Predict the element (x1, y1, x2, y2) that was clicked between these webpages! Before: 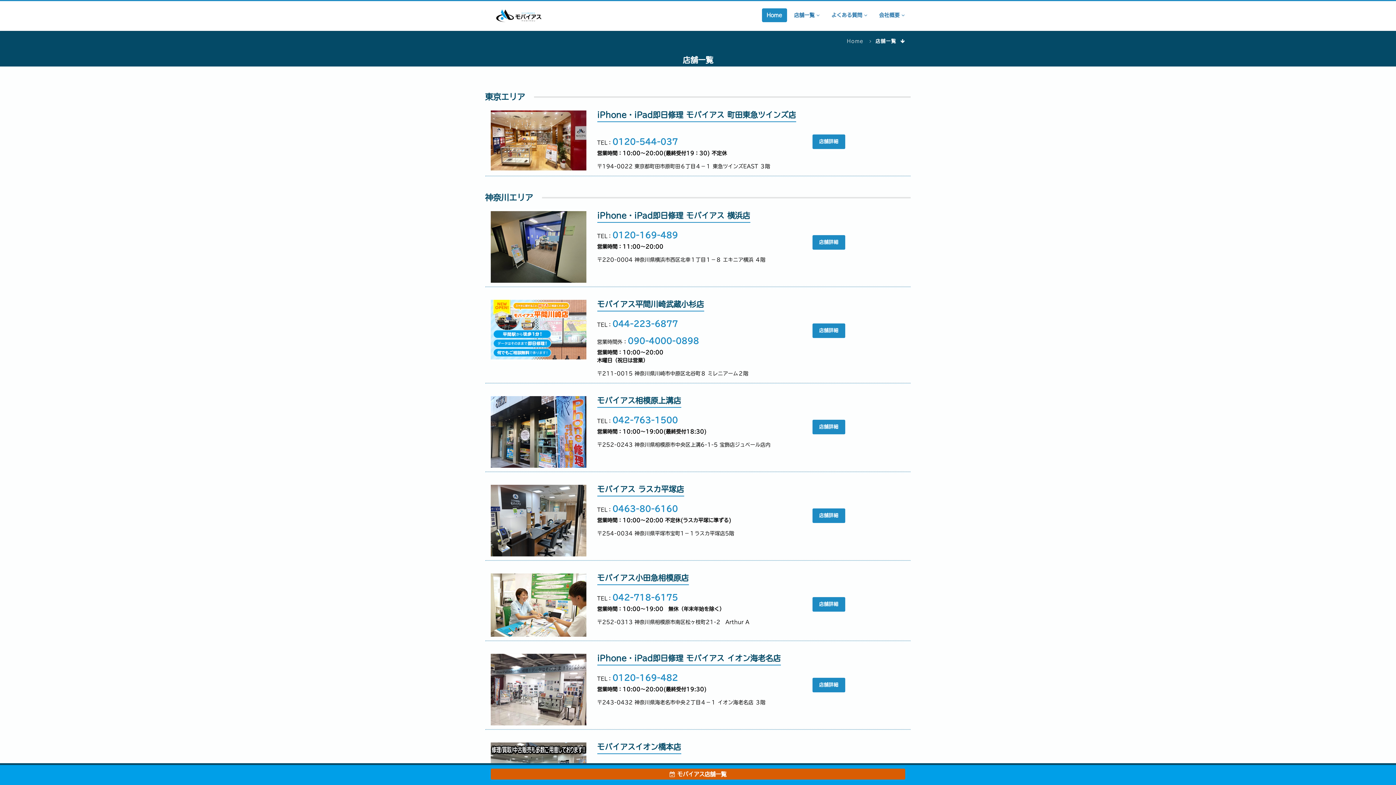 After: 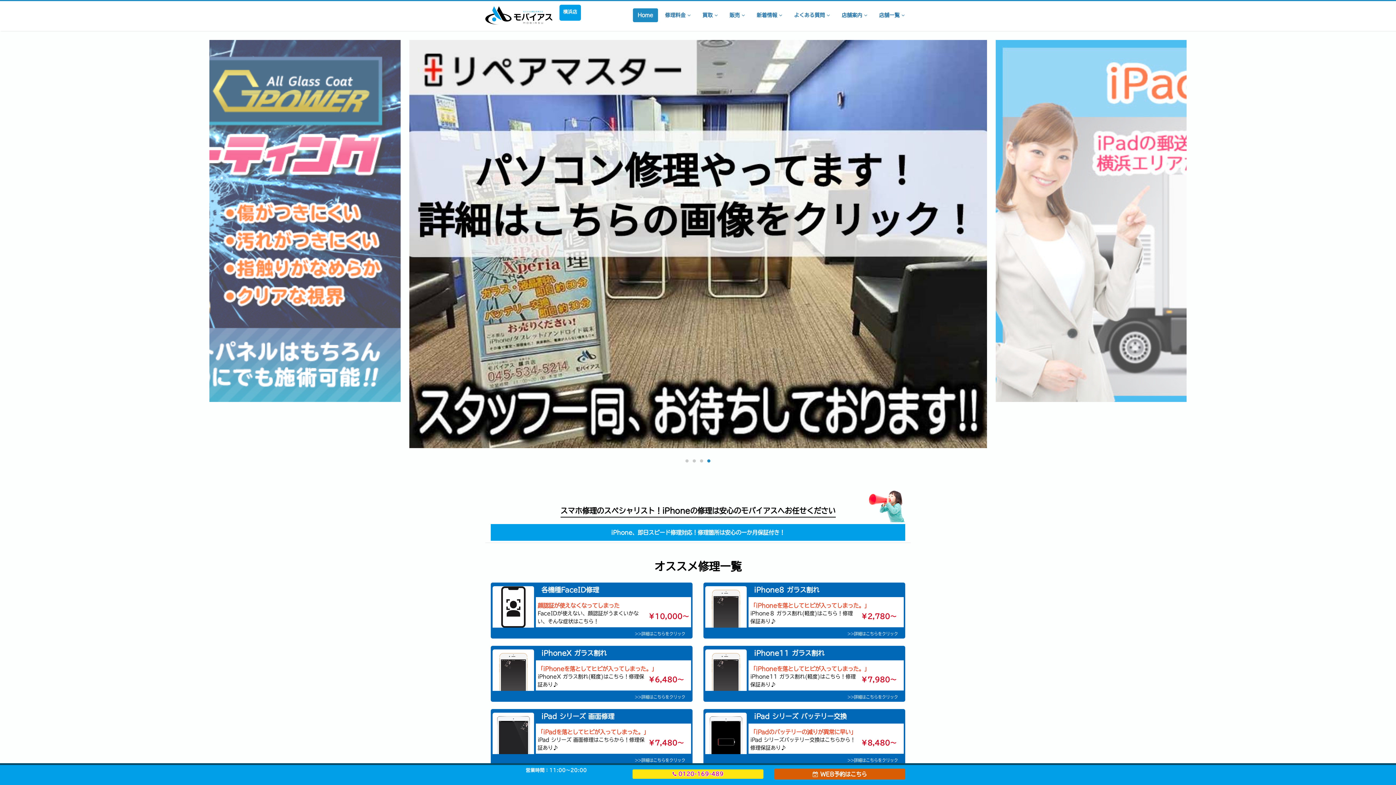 Action: bbox: (812, 235, 845, 249) label: 店舗詳細